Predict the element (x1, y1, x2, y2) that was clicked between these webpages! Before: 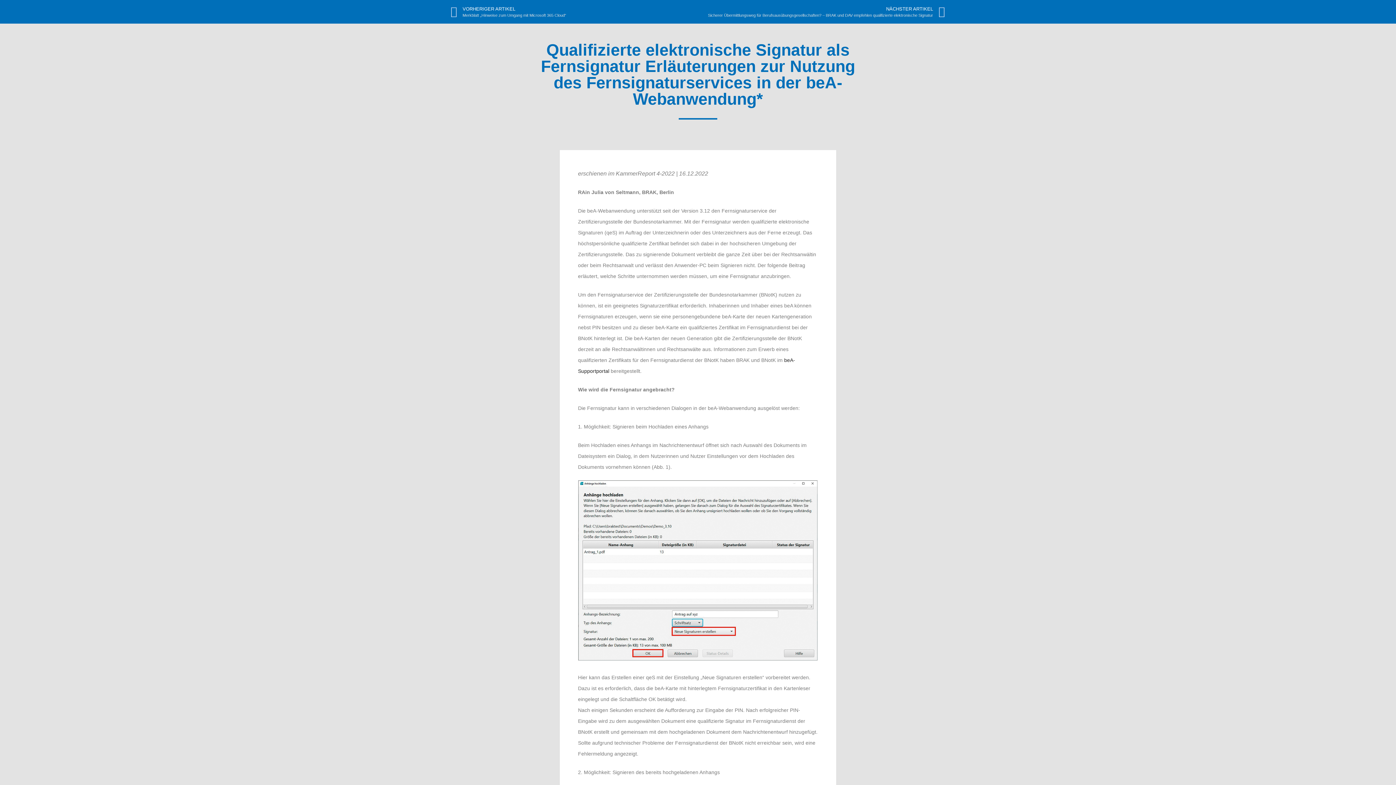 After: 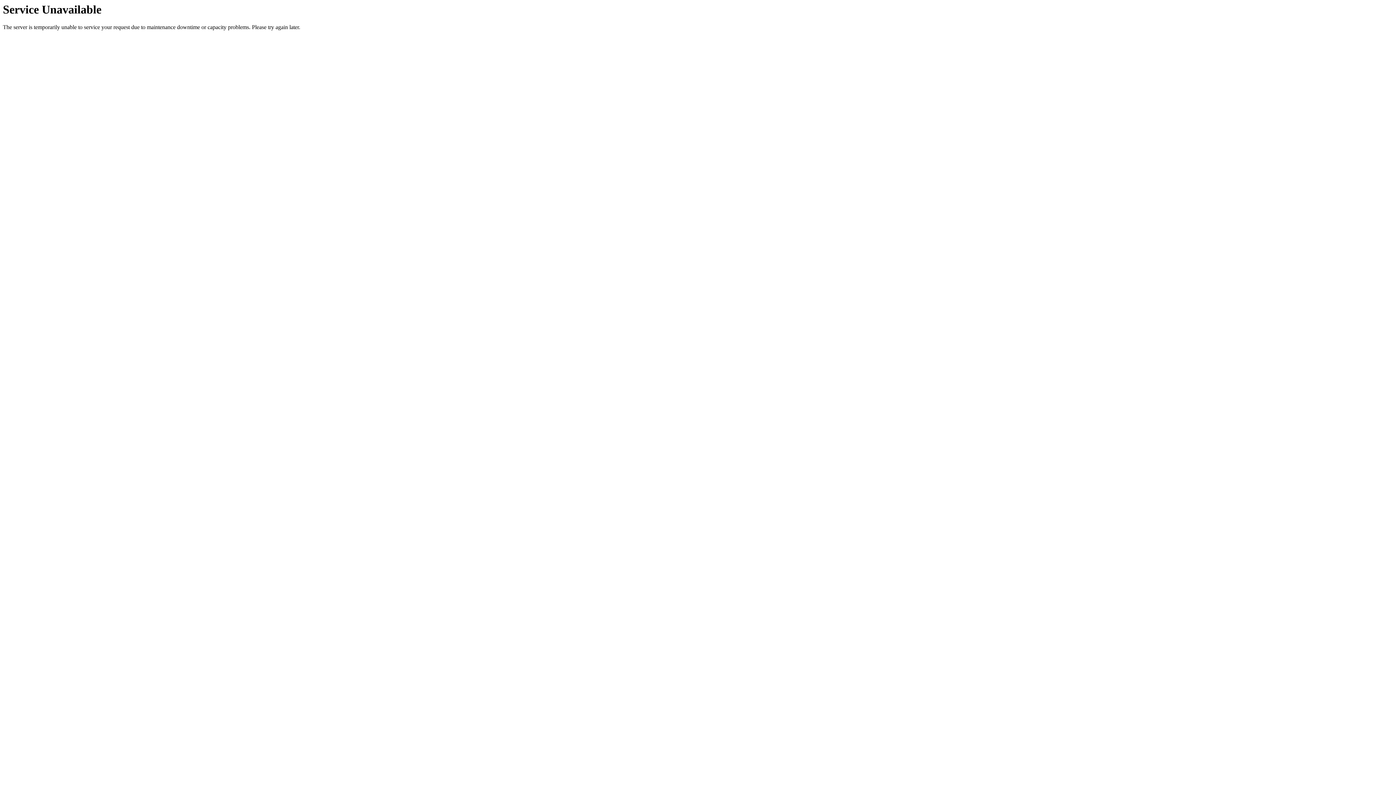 Action: bbox: (698, 3, 945, 20) label: NÄCHSTER ARTIKEL
Sicherer Übermittlungsweg für Berufsausübungsgesellschaften? – BRAK und DAV empfehlen qualifizierte ­elektronische Signatur
Nächster